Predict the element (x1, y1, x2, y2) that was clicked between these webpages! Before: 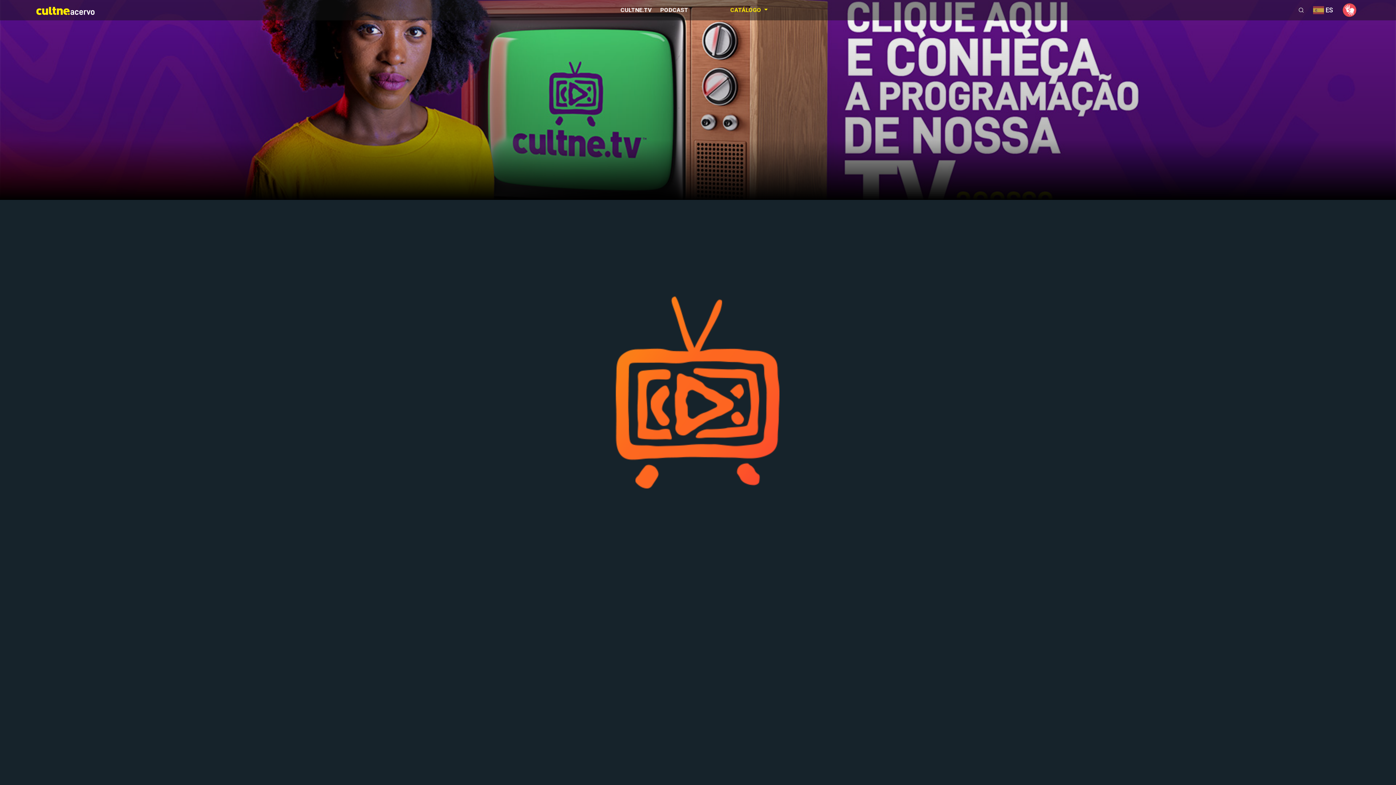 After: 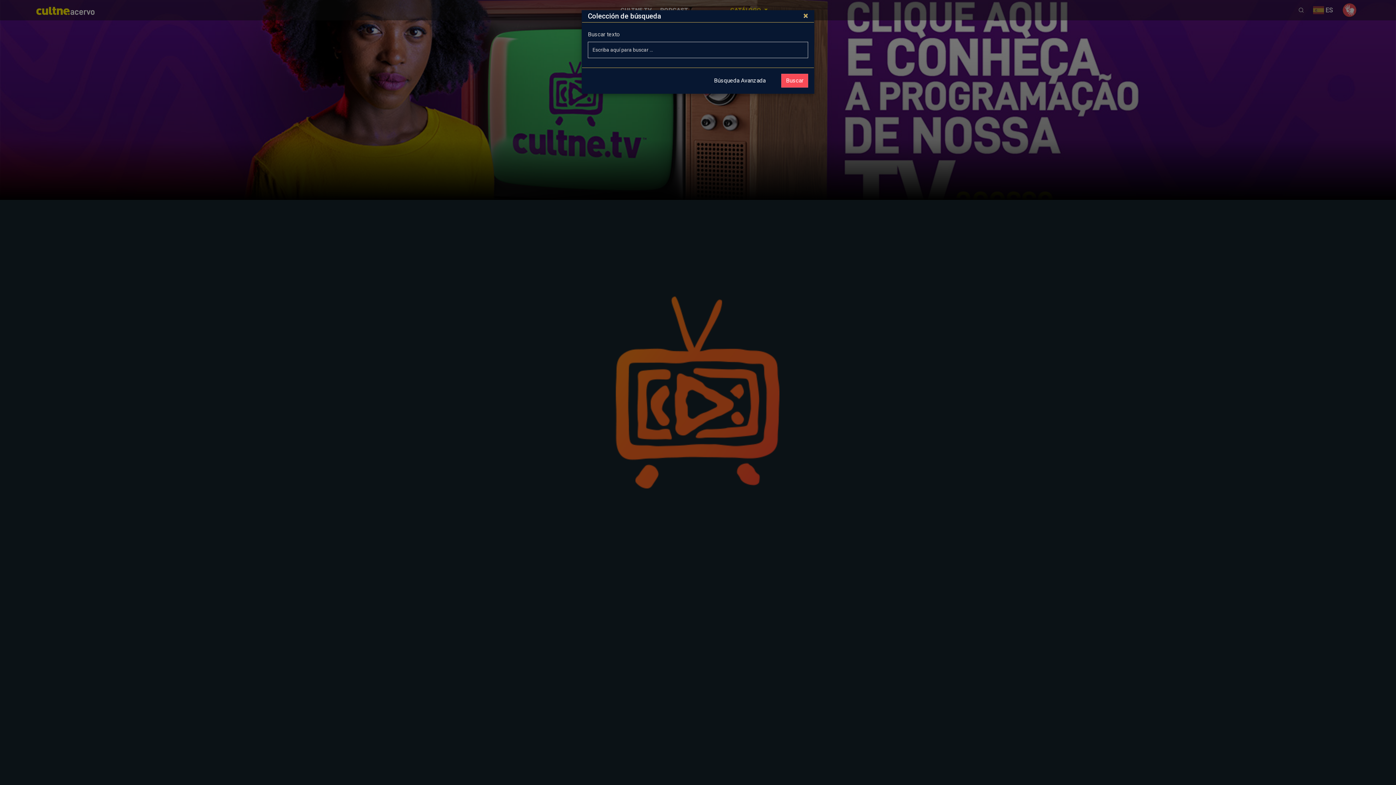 Action: bbox: (1298, 6, 1304, 13)